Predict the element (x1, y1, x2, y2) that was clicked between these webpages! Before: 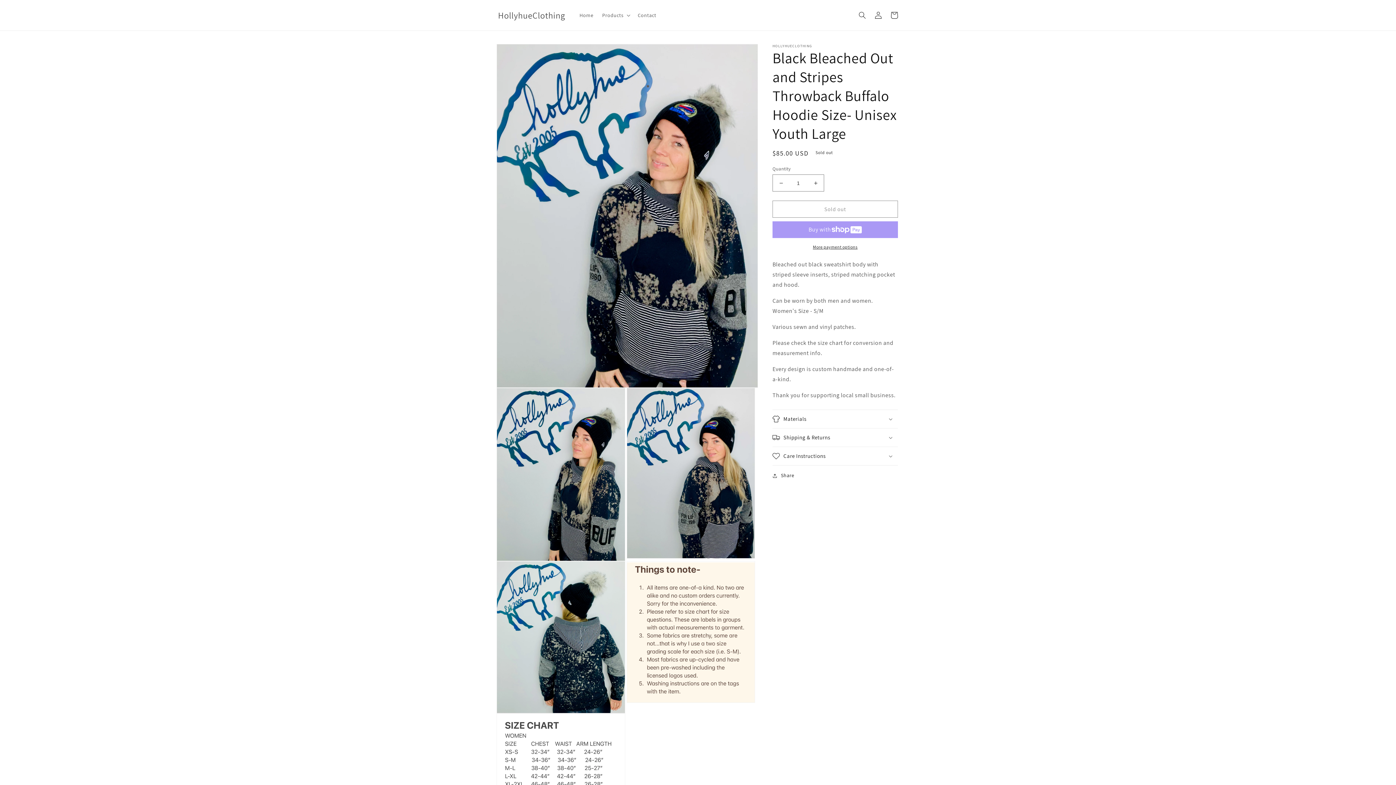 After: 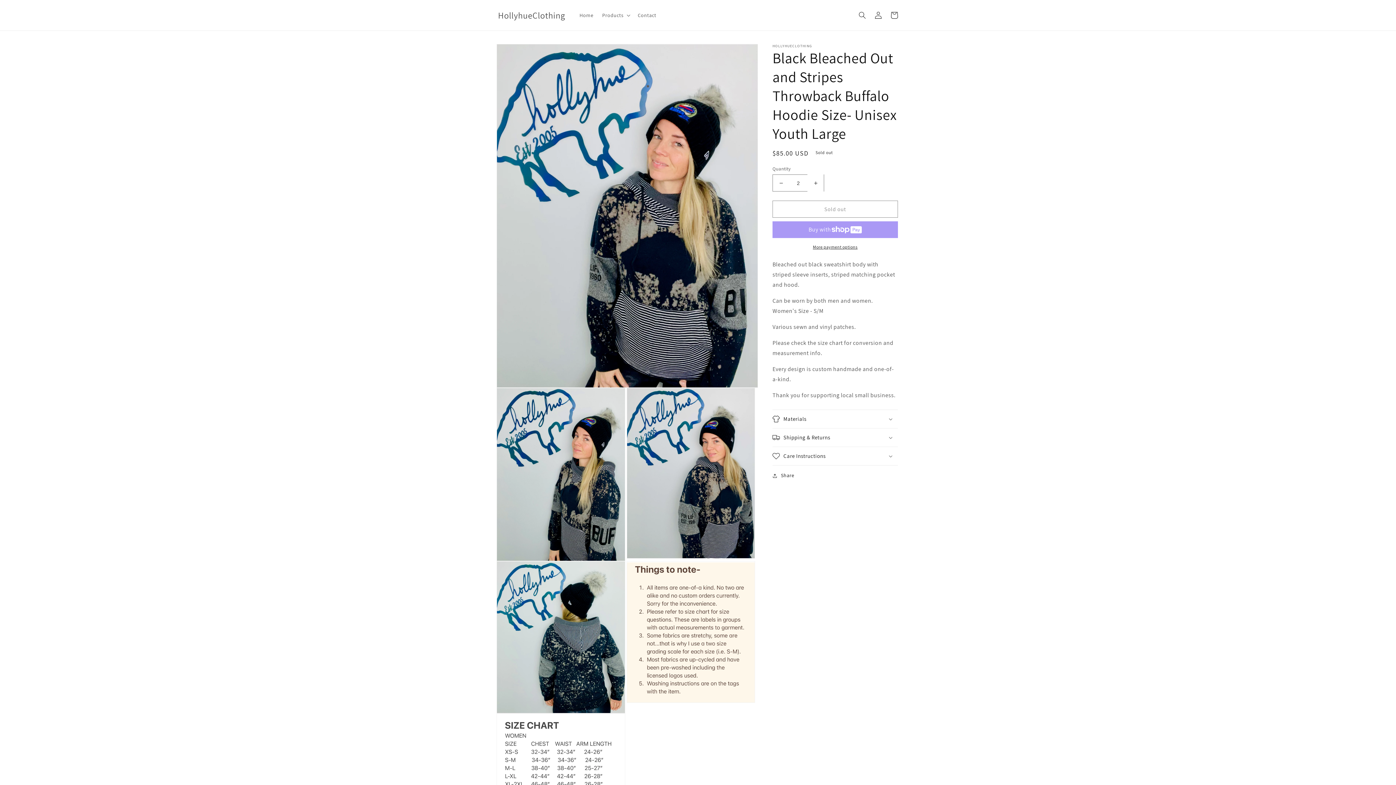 Action: bbox: (807, 174, 824, 191) label: Increase quantity for Black Bleached Out and Stripes Throwback Buffalo Hoodie Size- Unisex Youth Large